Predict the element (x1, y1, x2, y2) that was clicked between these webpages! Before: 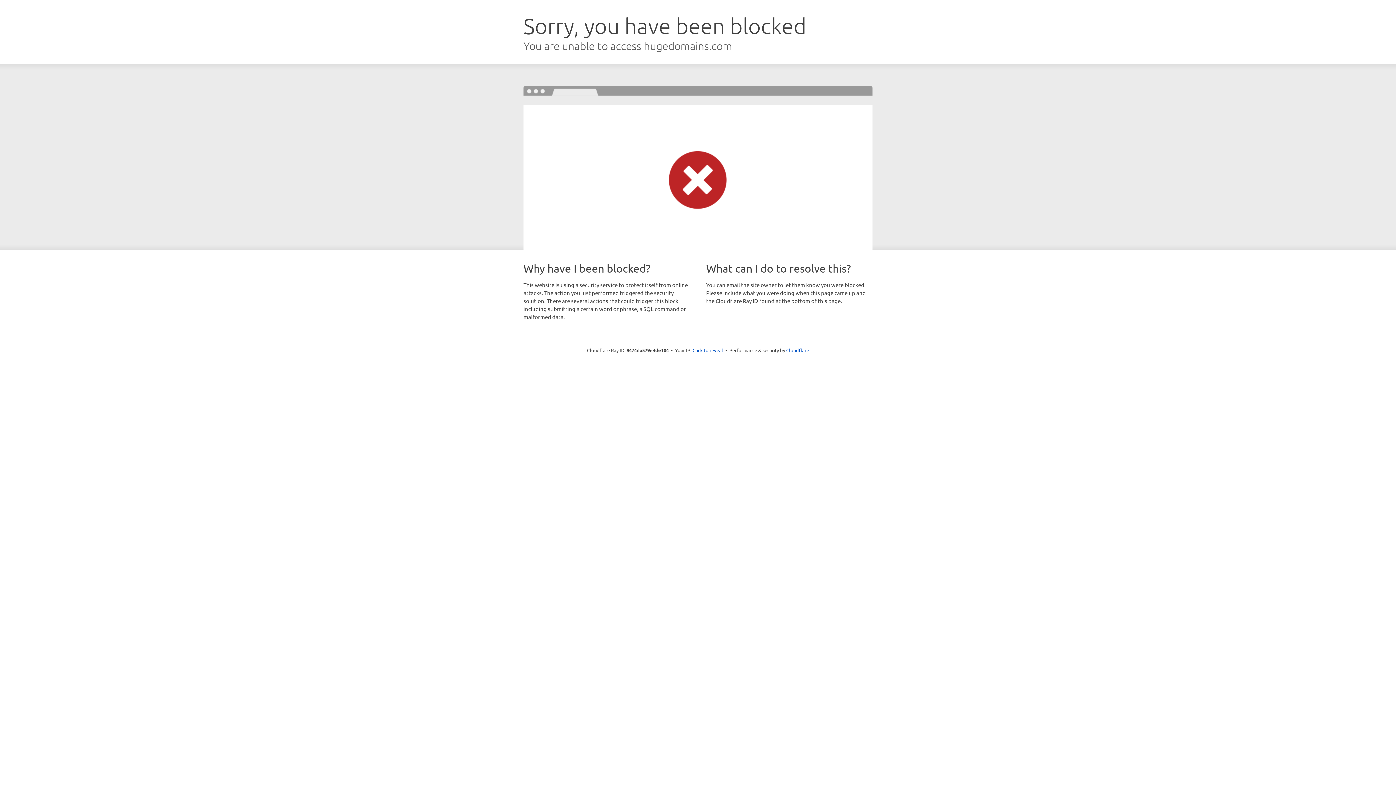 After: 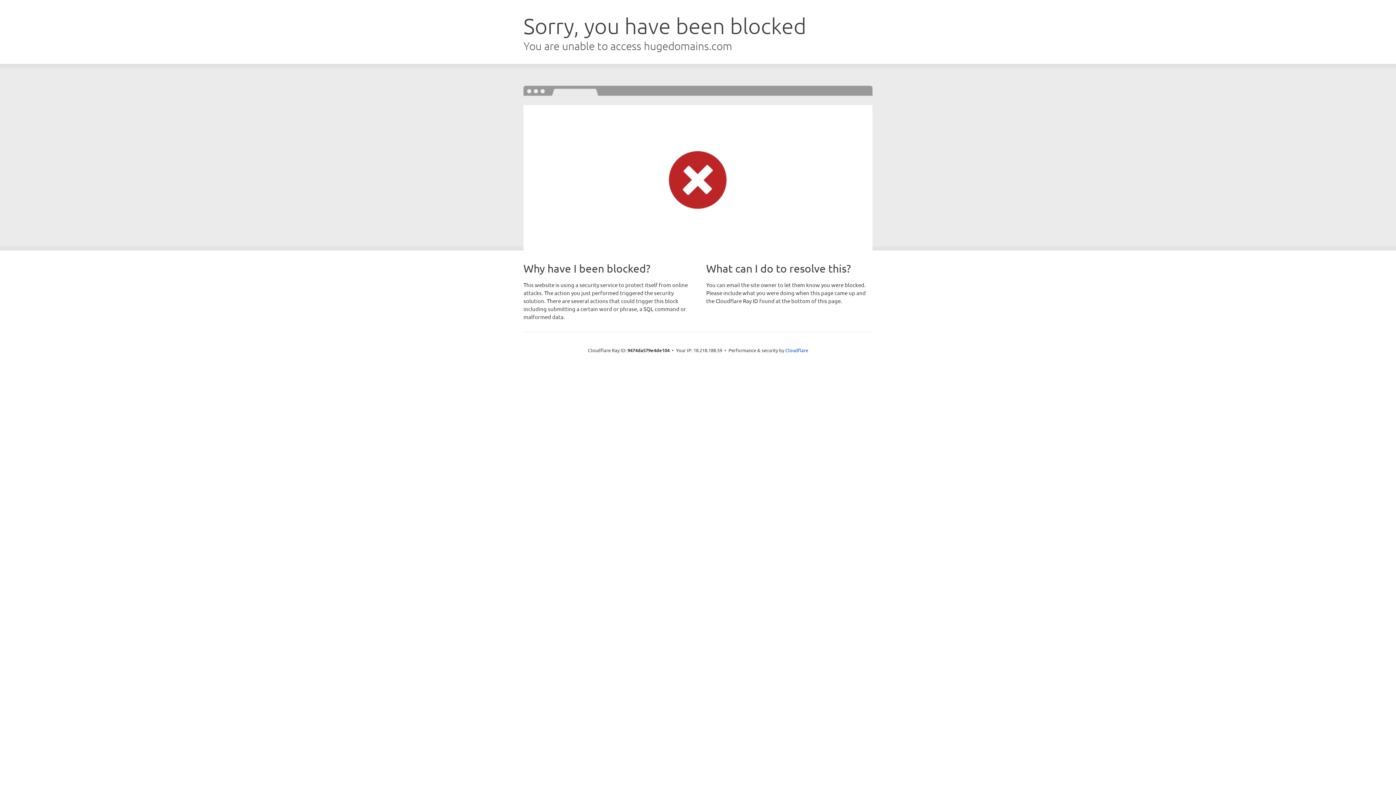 Action: bbox: (692, 346, 723, 353) label: Click to reveal